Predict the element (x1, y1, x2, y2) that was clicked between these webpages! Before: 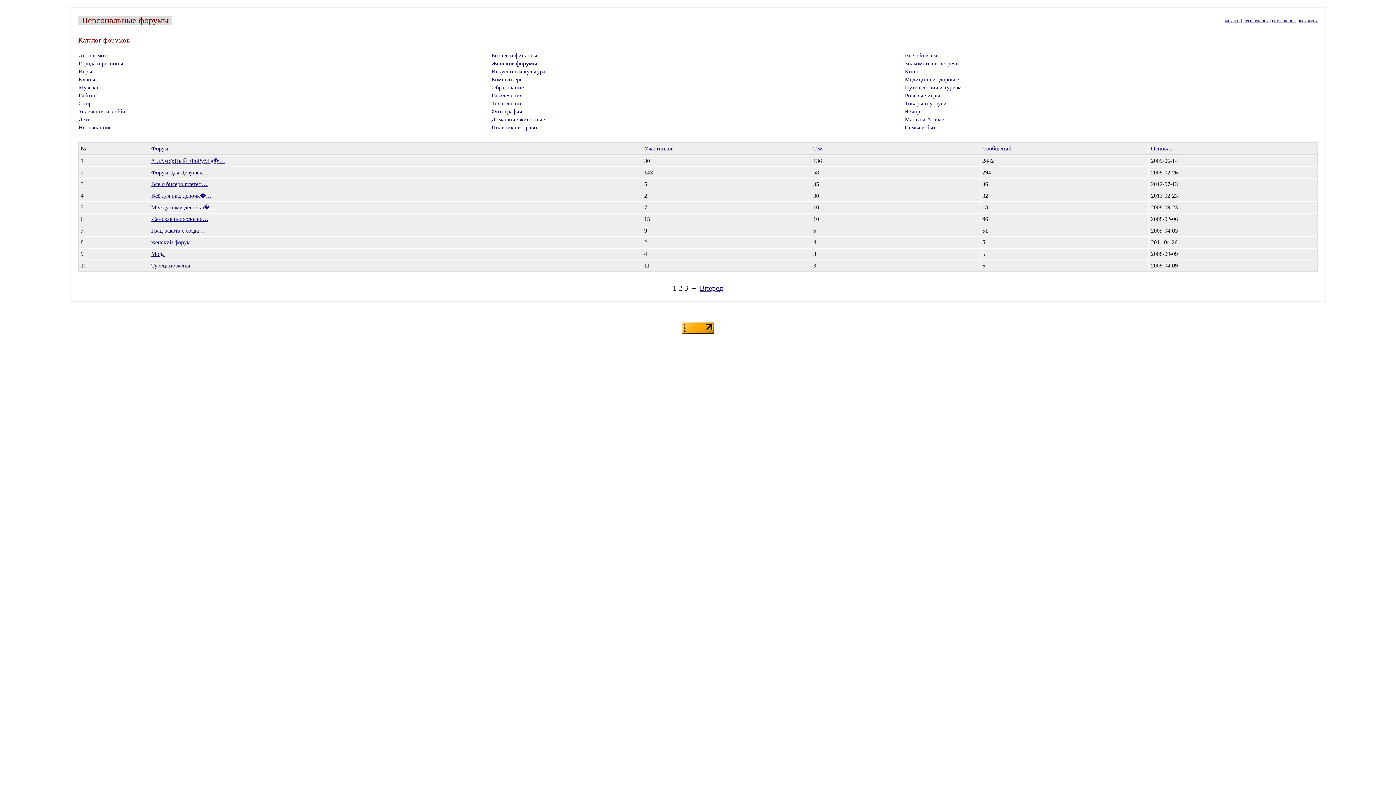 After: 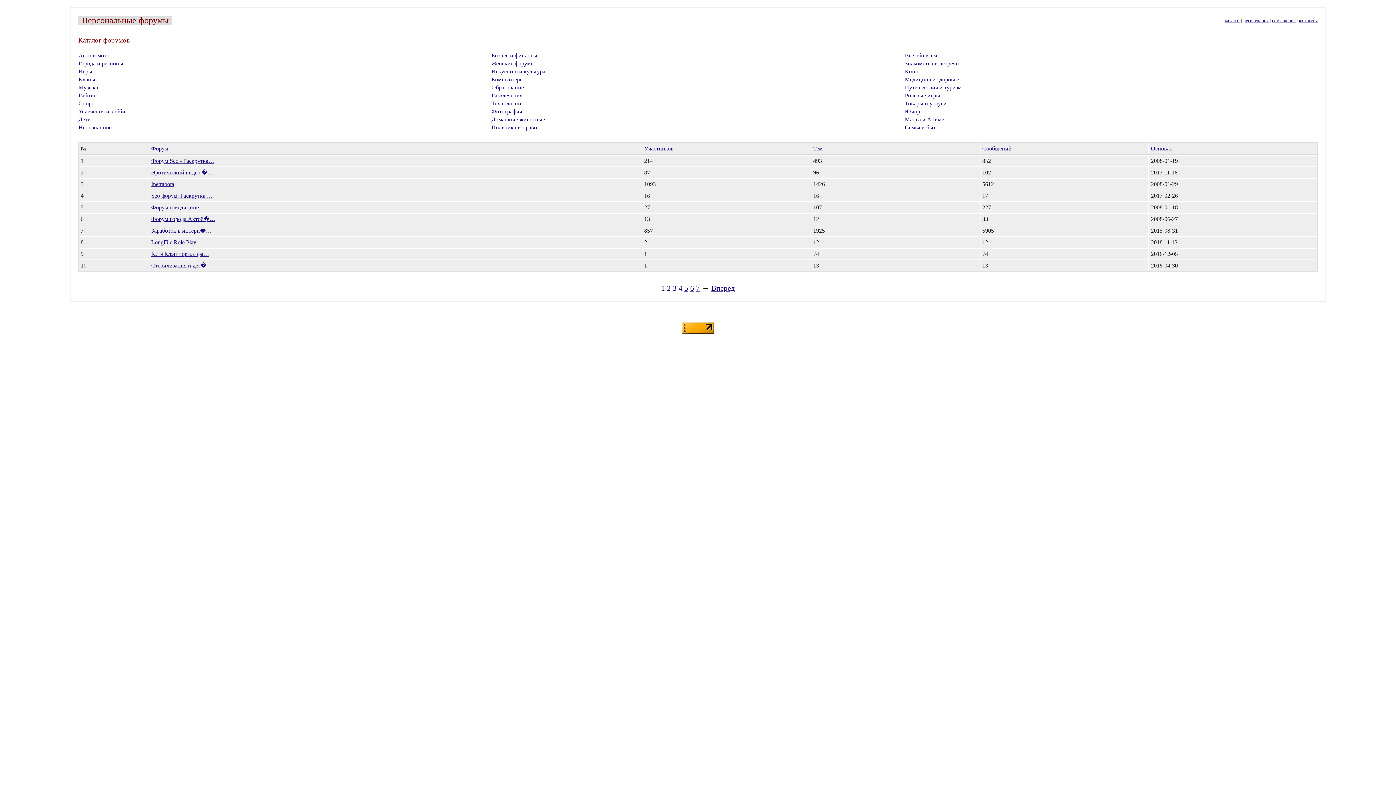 Action: bbox: (1225, 18, 1240, 23) label: каталог